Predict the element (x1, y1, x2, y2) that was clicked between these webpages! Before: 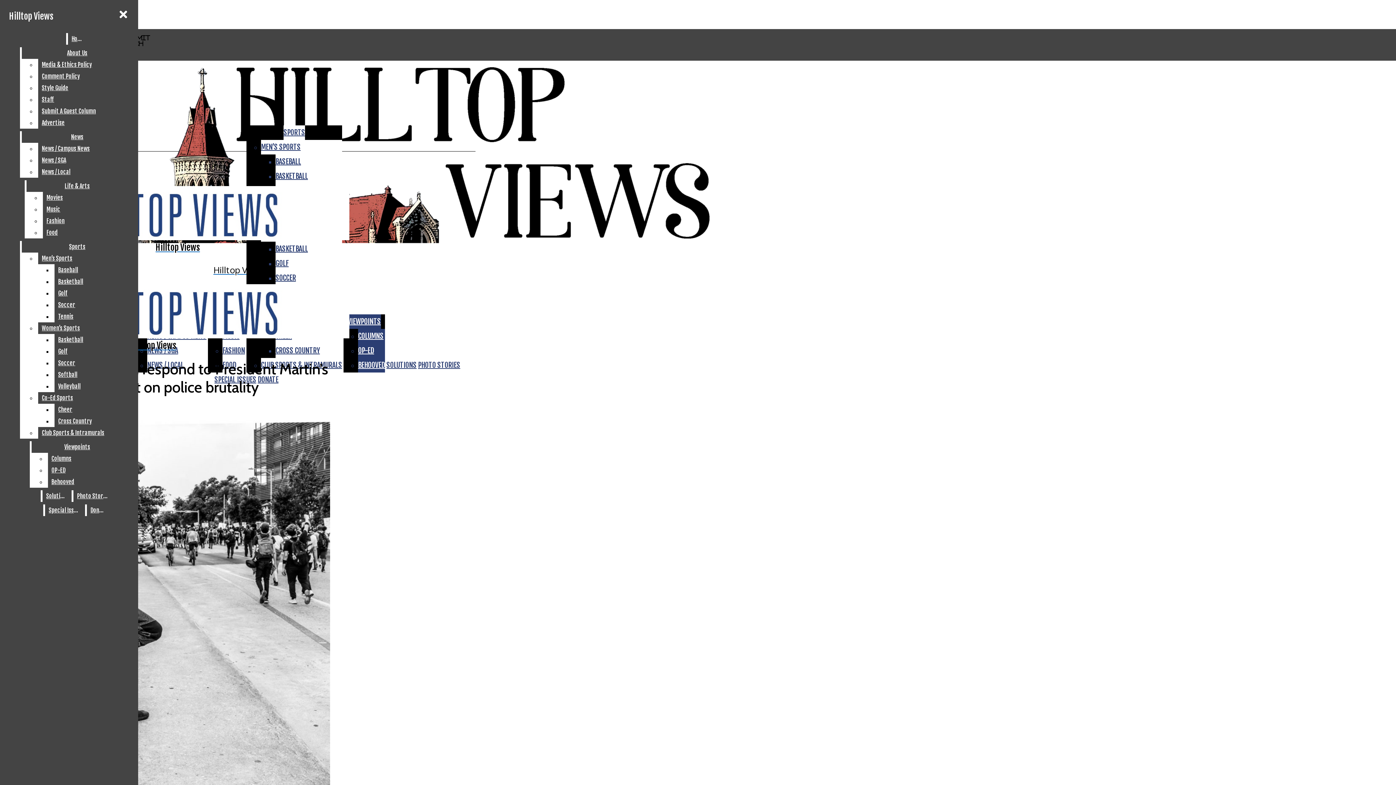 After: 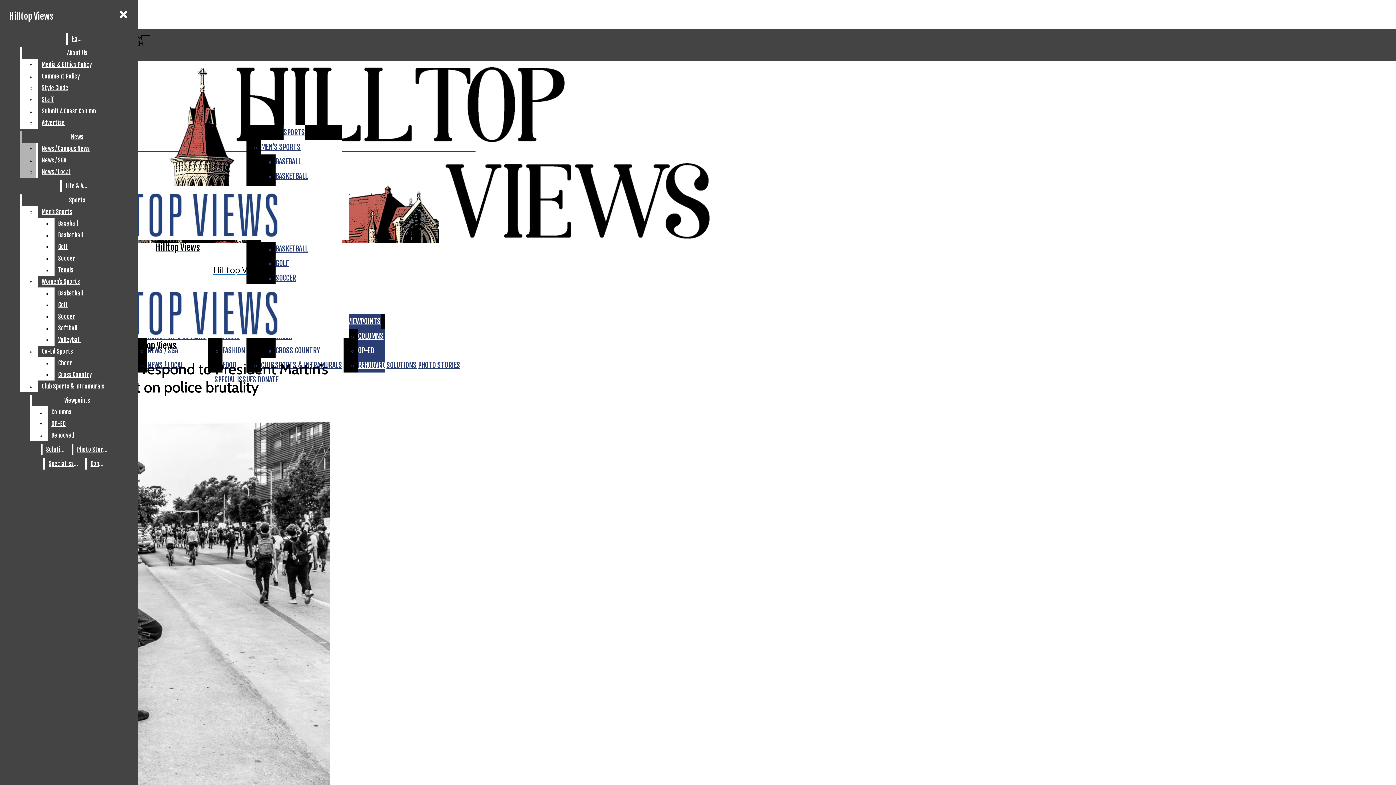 Action: bbox: (38, 154, 132, 166) label: News / SGA